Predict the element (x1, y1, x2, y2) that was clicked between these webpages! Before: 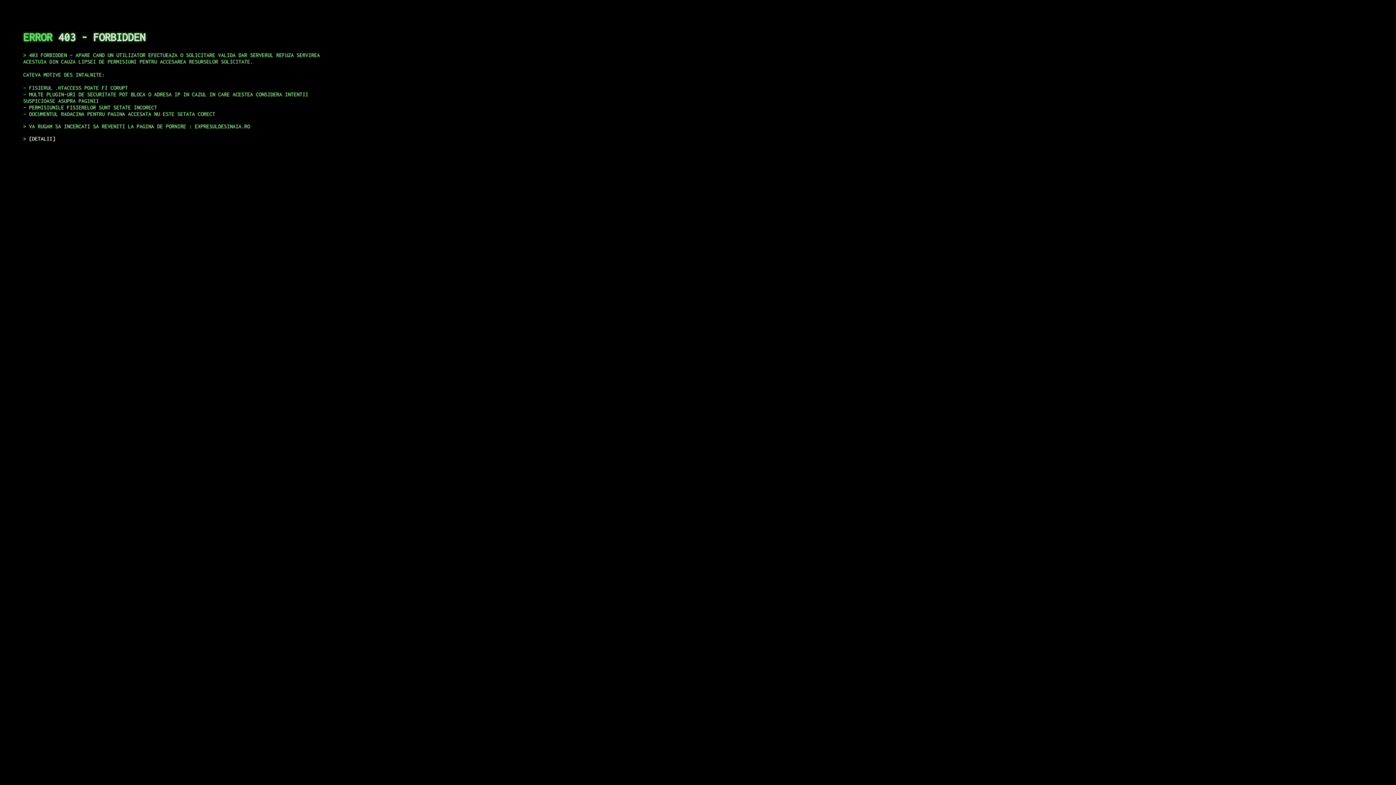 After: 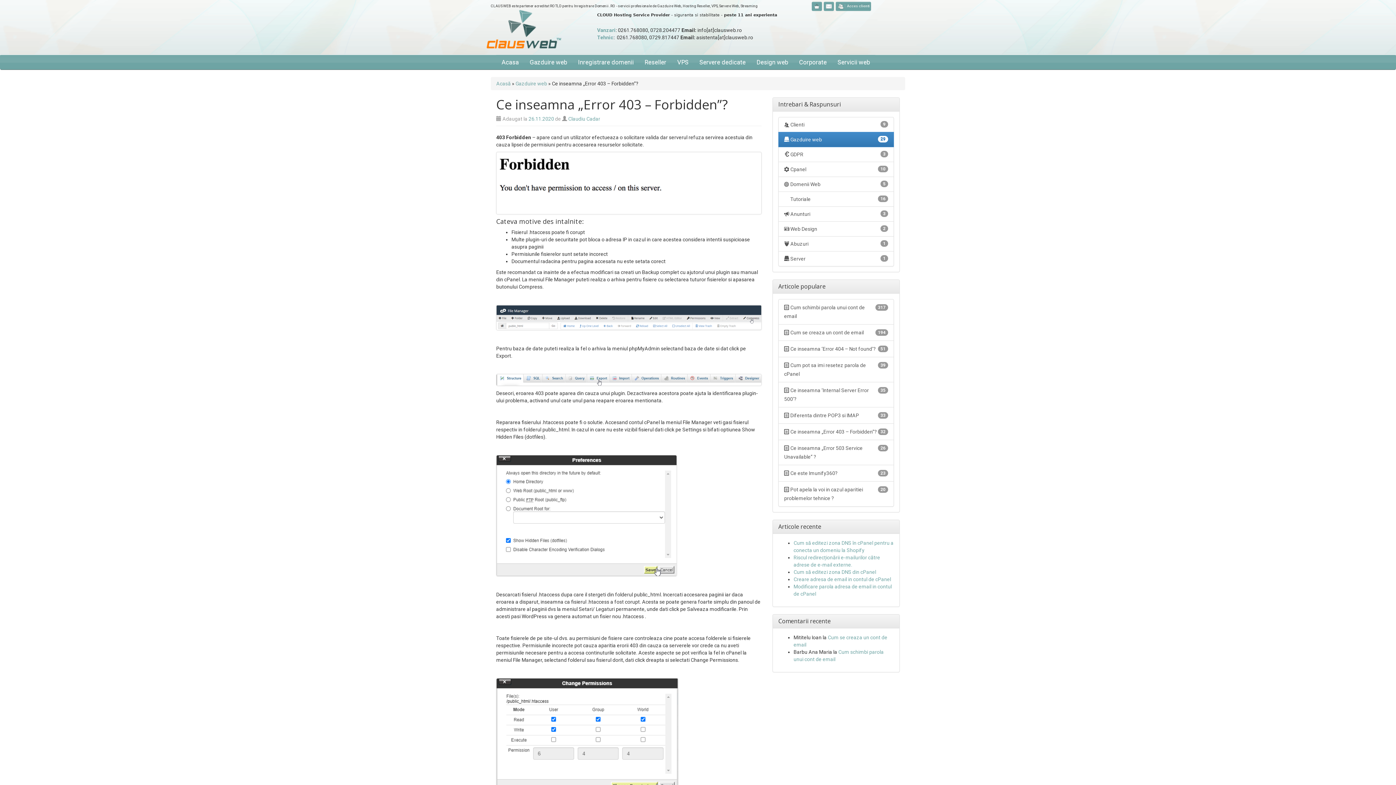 Action: bbox: (29, 135, 55, 141) label: DETALII